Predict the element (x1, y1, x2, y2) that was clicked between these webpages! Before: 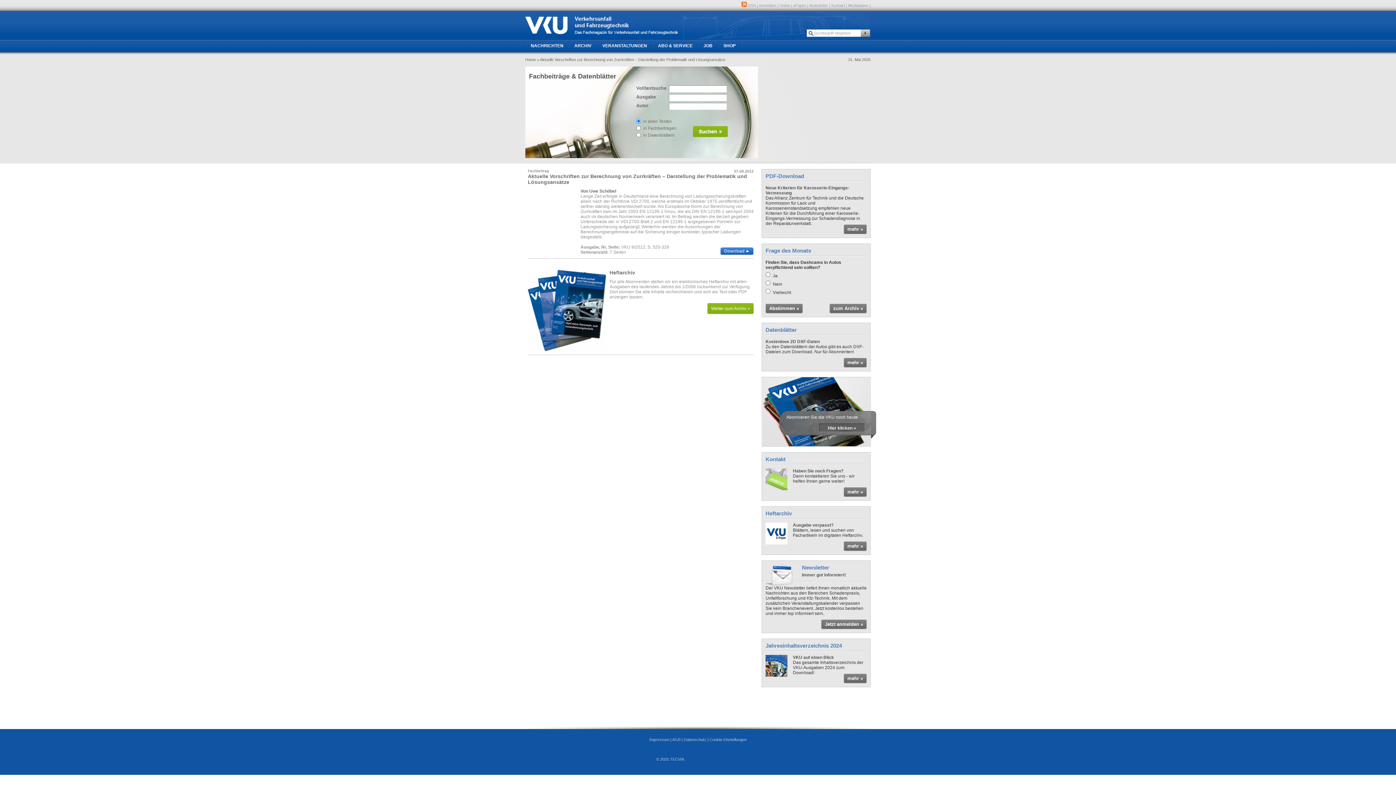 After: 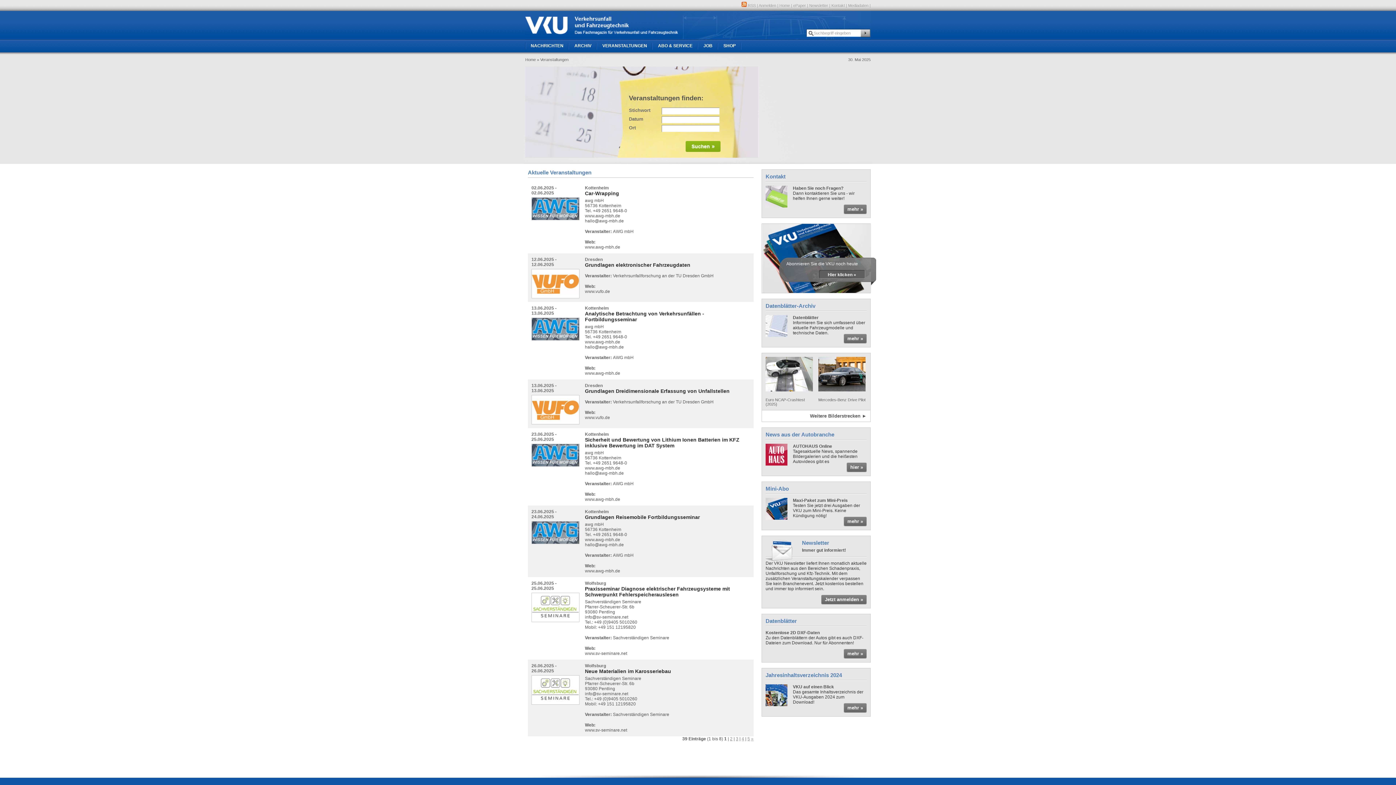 Action: bbox: (602, 43, 647, 48) label: VERANSTALTUNGEN